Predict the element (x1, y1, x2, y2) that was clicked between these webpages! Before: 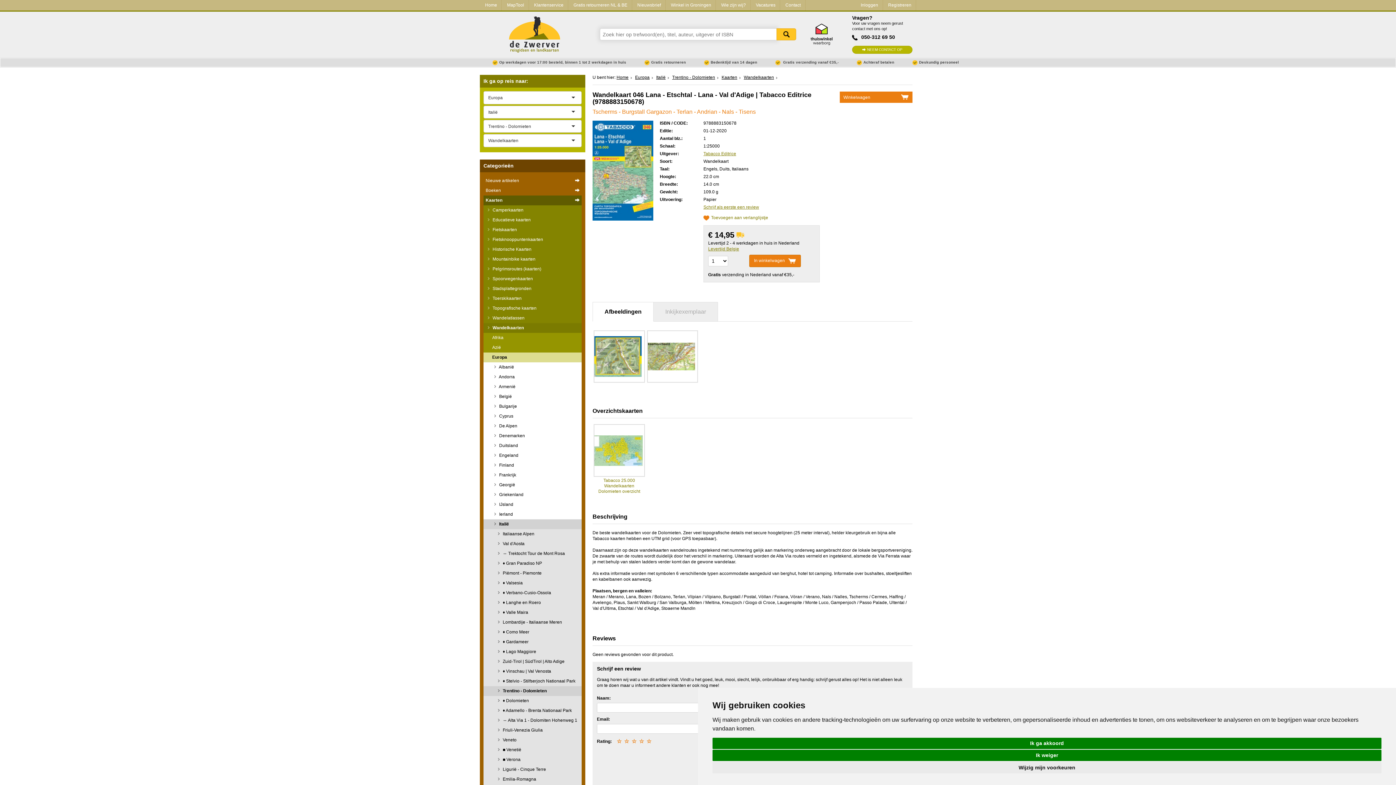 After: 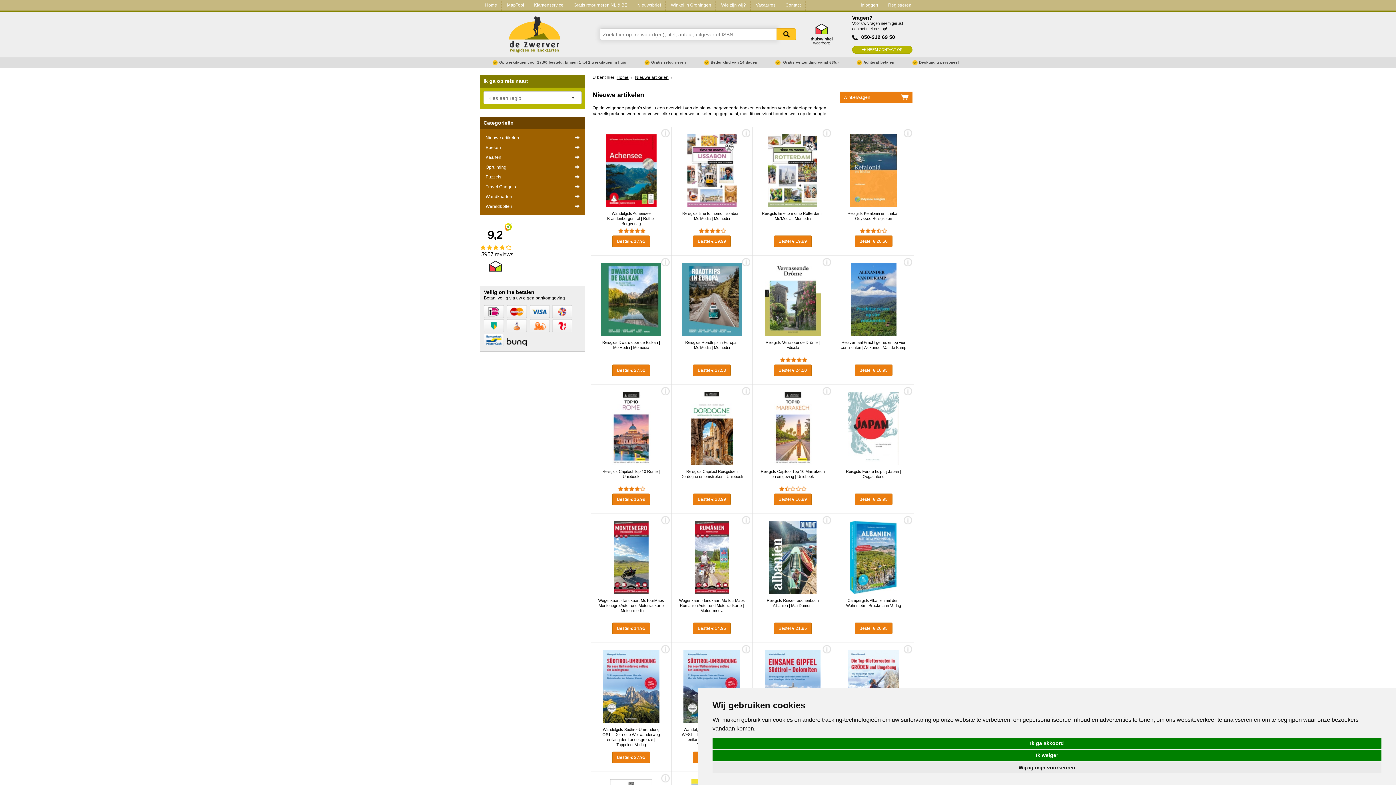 Action: label: Nieuwe artikelen bbox: (483, 175, 581, 185)